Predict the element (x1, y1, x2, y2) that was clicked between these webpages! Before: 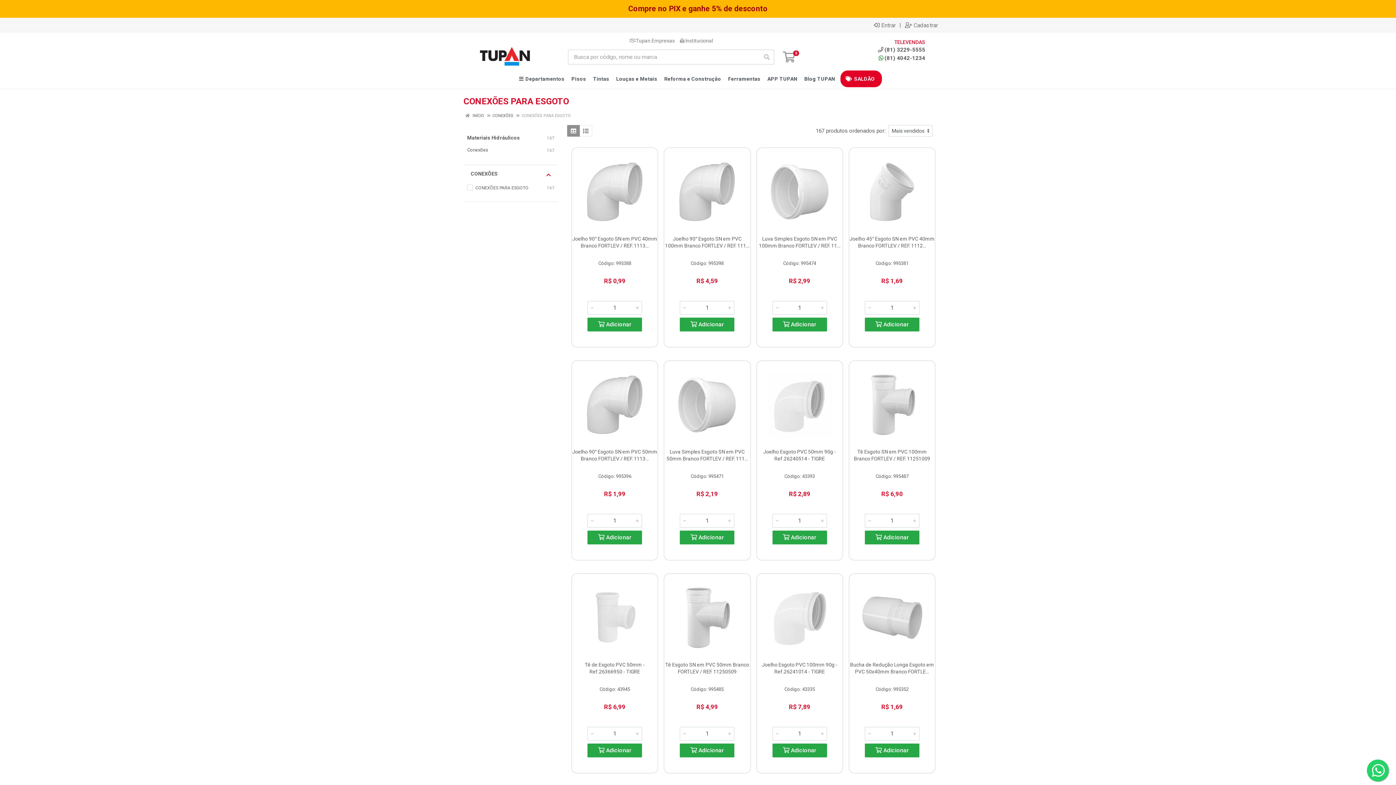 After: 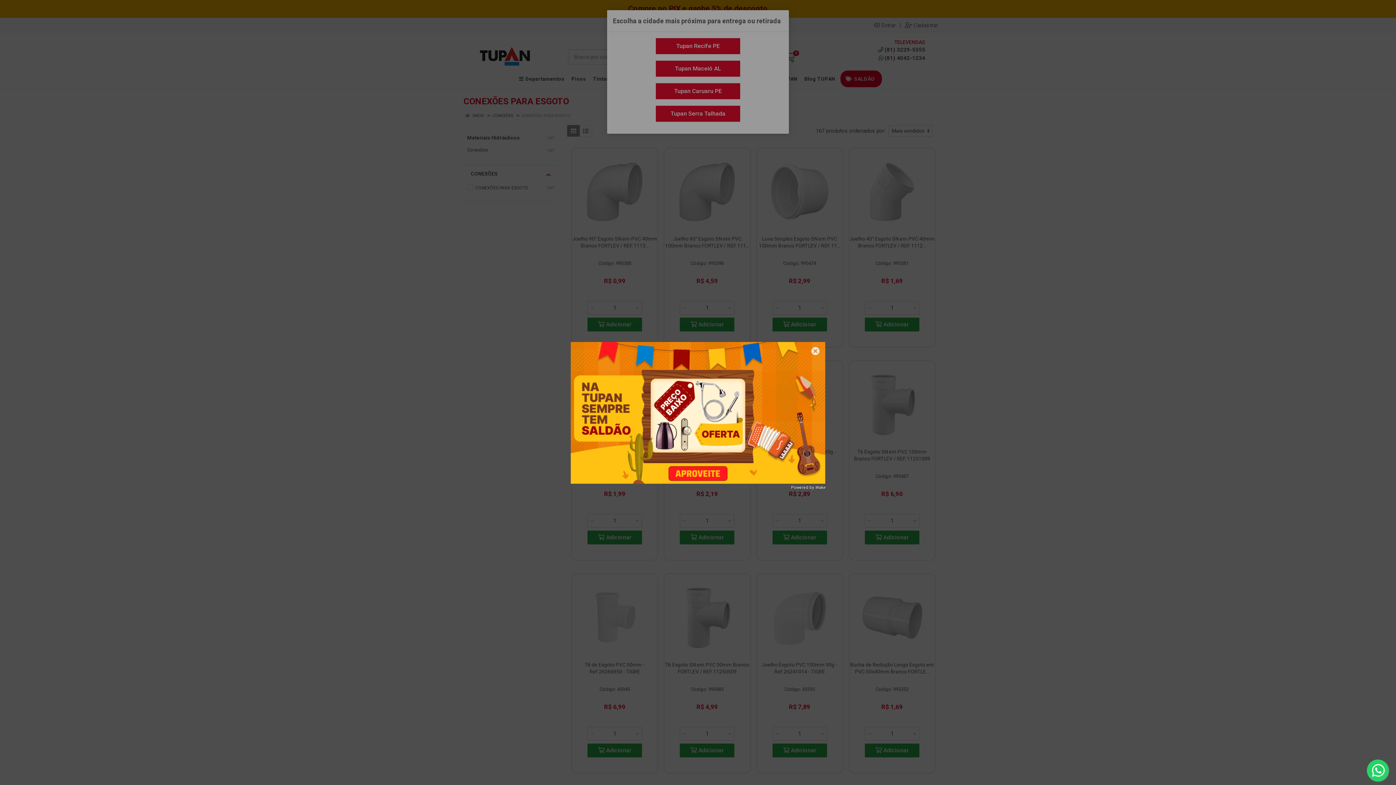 Action: bbox: (772, 530, 827, 544) label:  Adicionar